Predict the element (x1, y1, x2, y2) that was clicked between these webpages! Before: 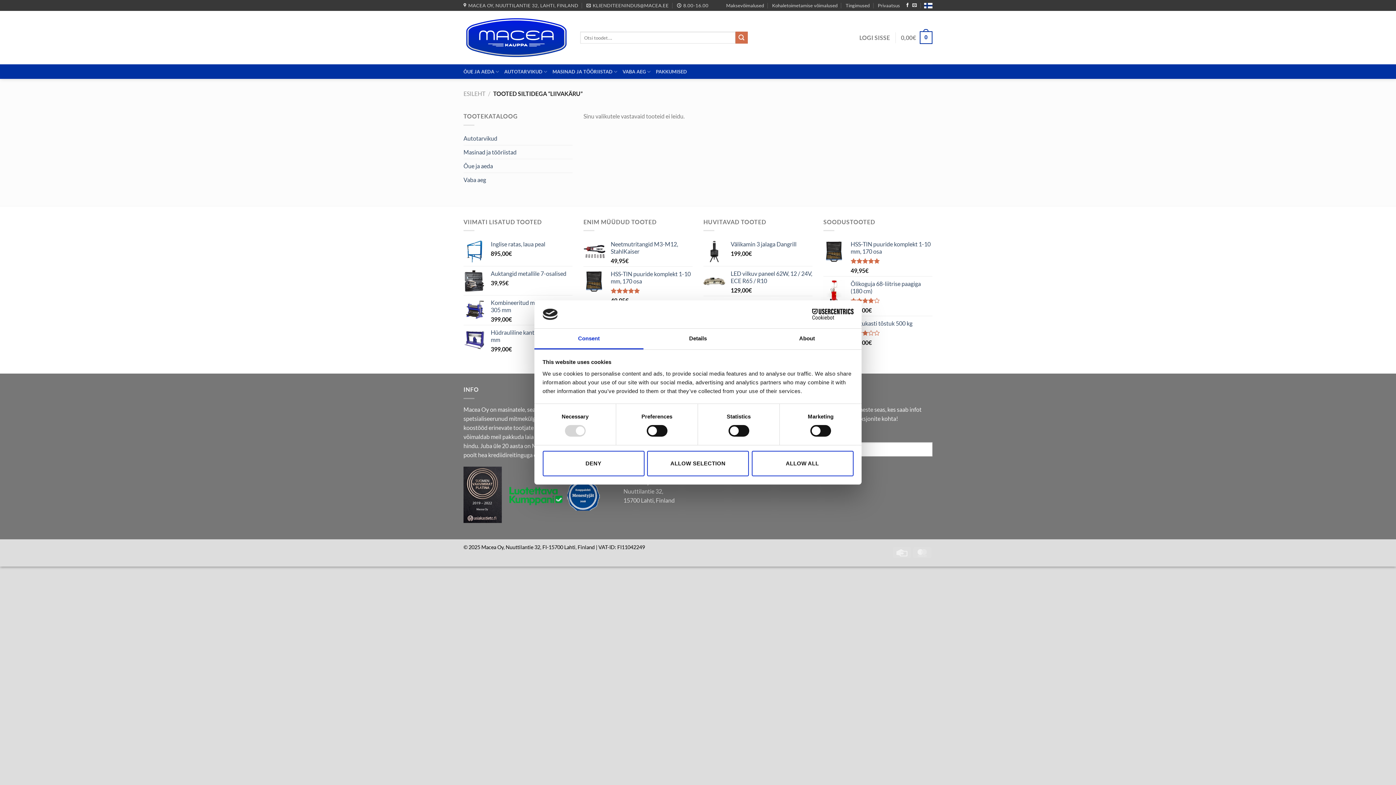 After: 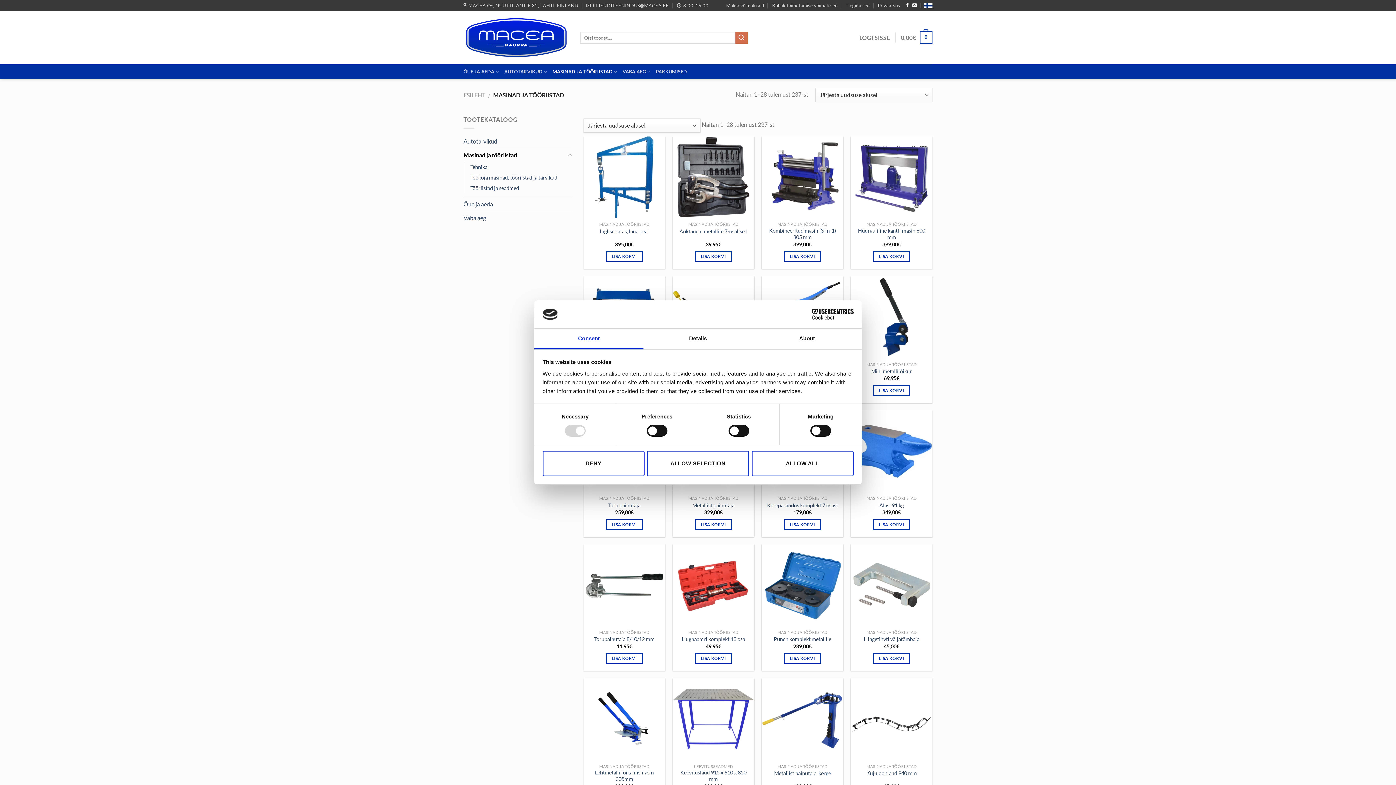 Action: bbox: (552, 64, 617, 78) label: MASINAD JA TÖÖRIISTAD